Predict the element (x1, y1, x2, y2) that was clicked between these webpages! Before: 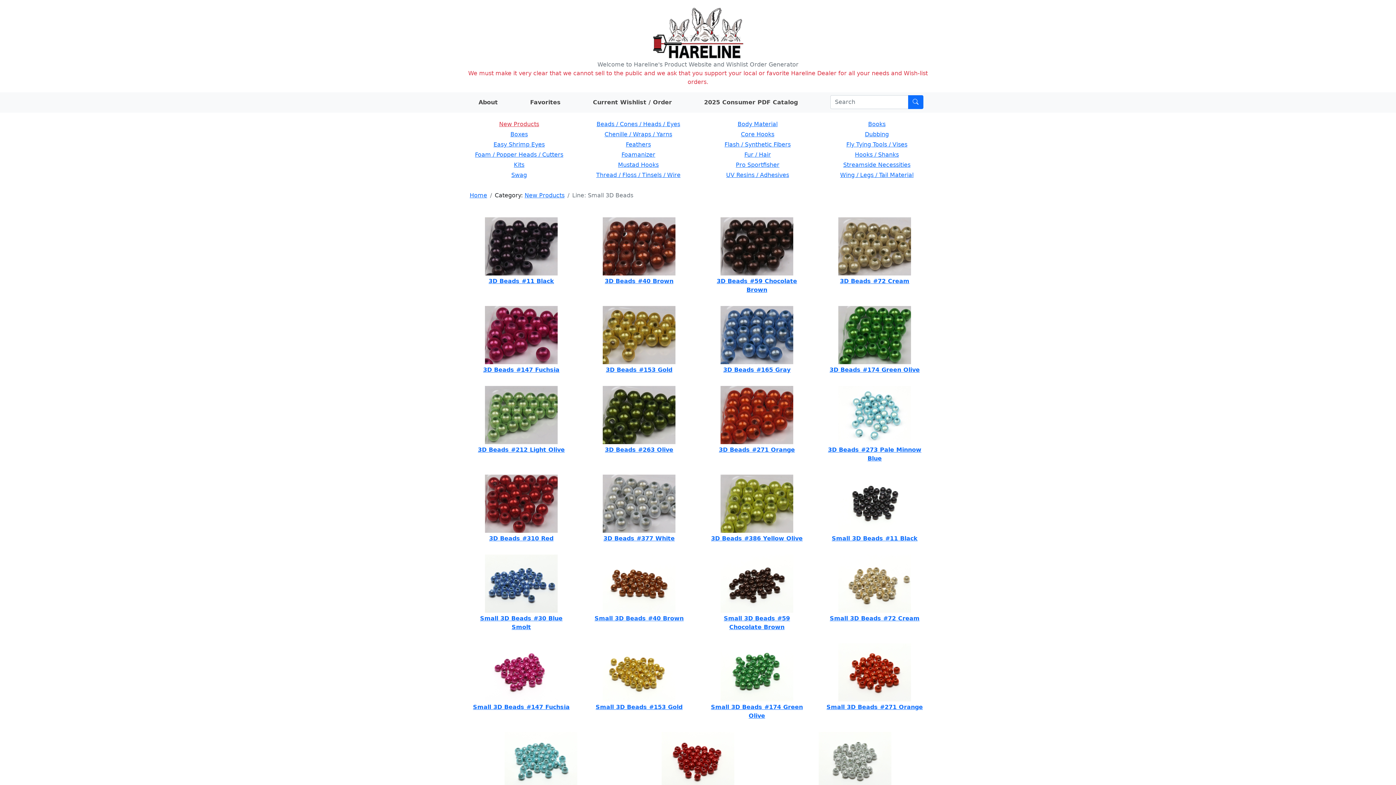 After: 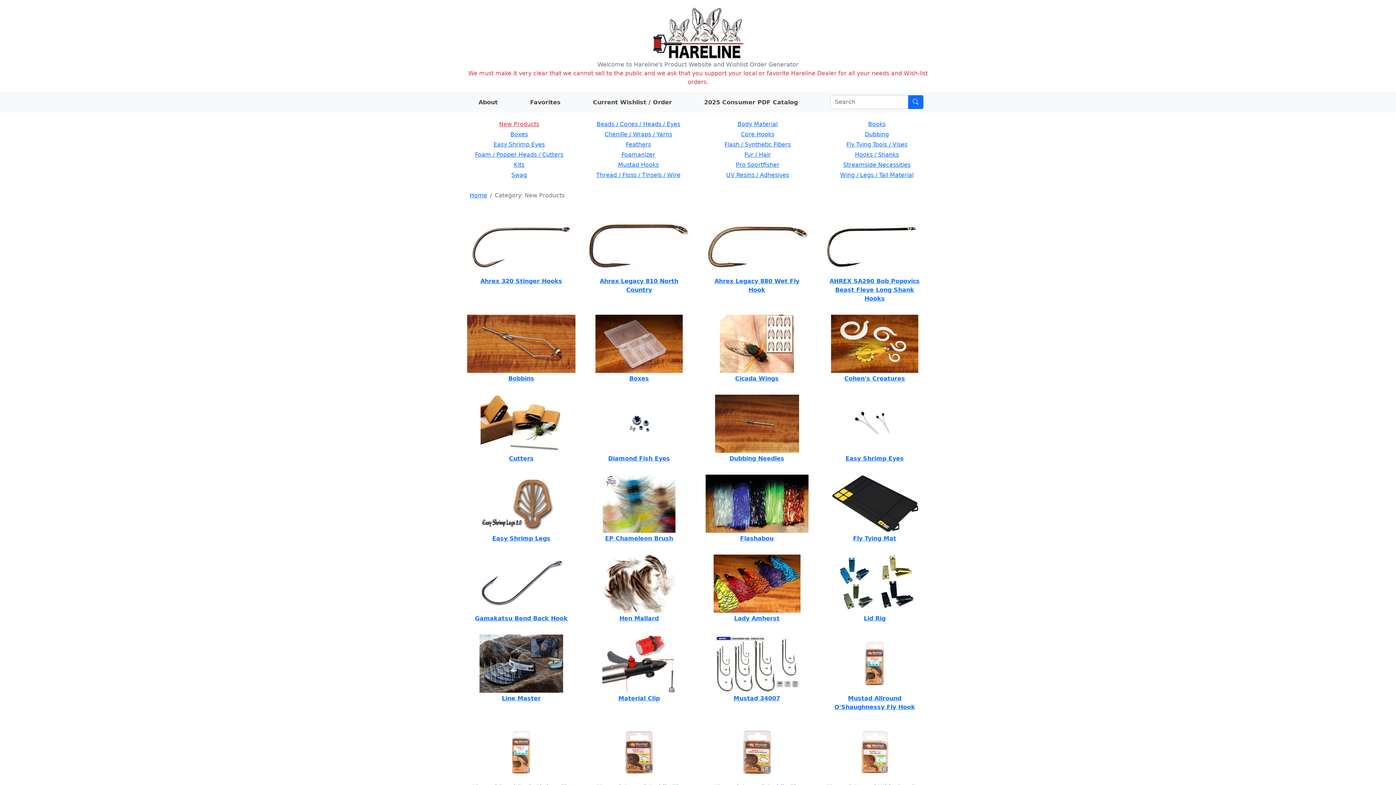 Action: bbox: (499, 120, 539, 127) label: New Products